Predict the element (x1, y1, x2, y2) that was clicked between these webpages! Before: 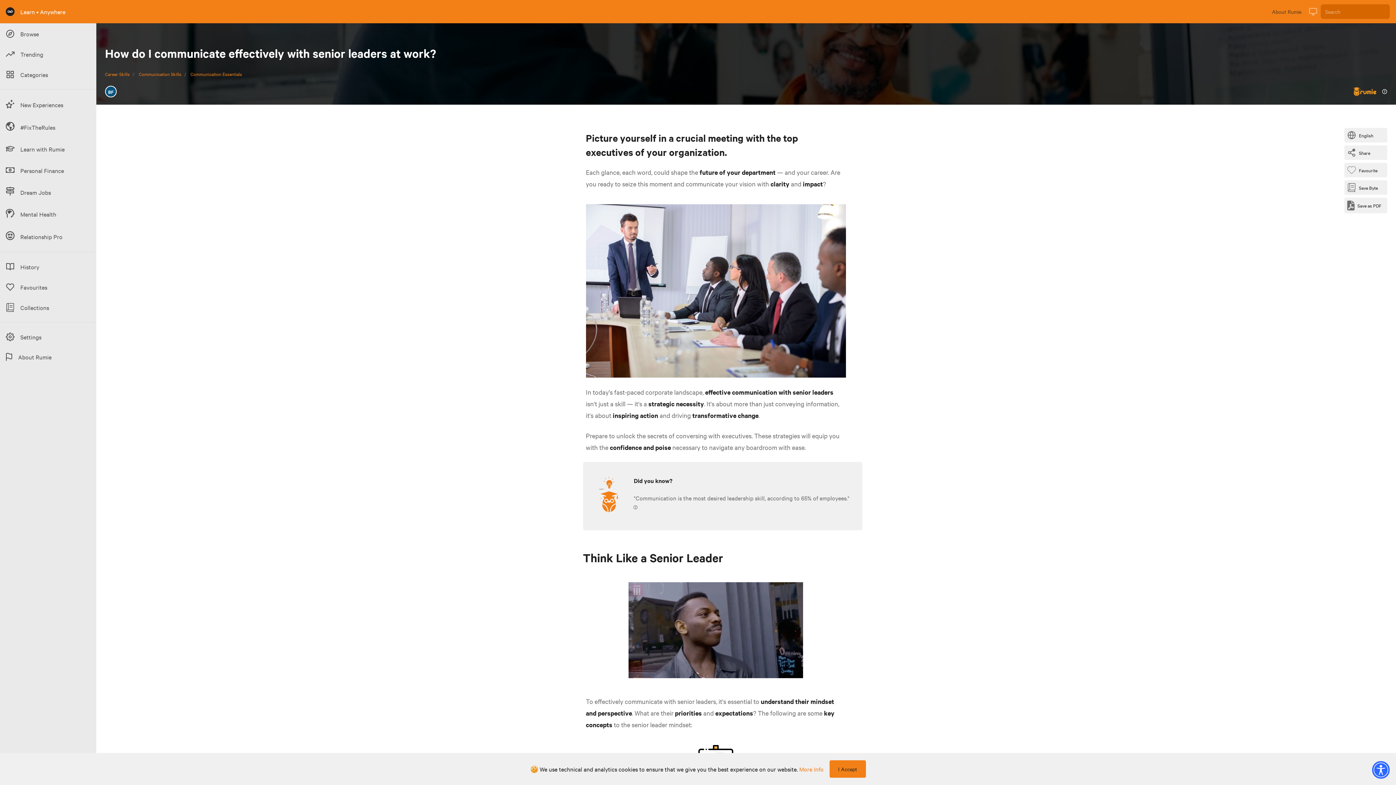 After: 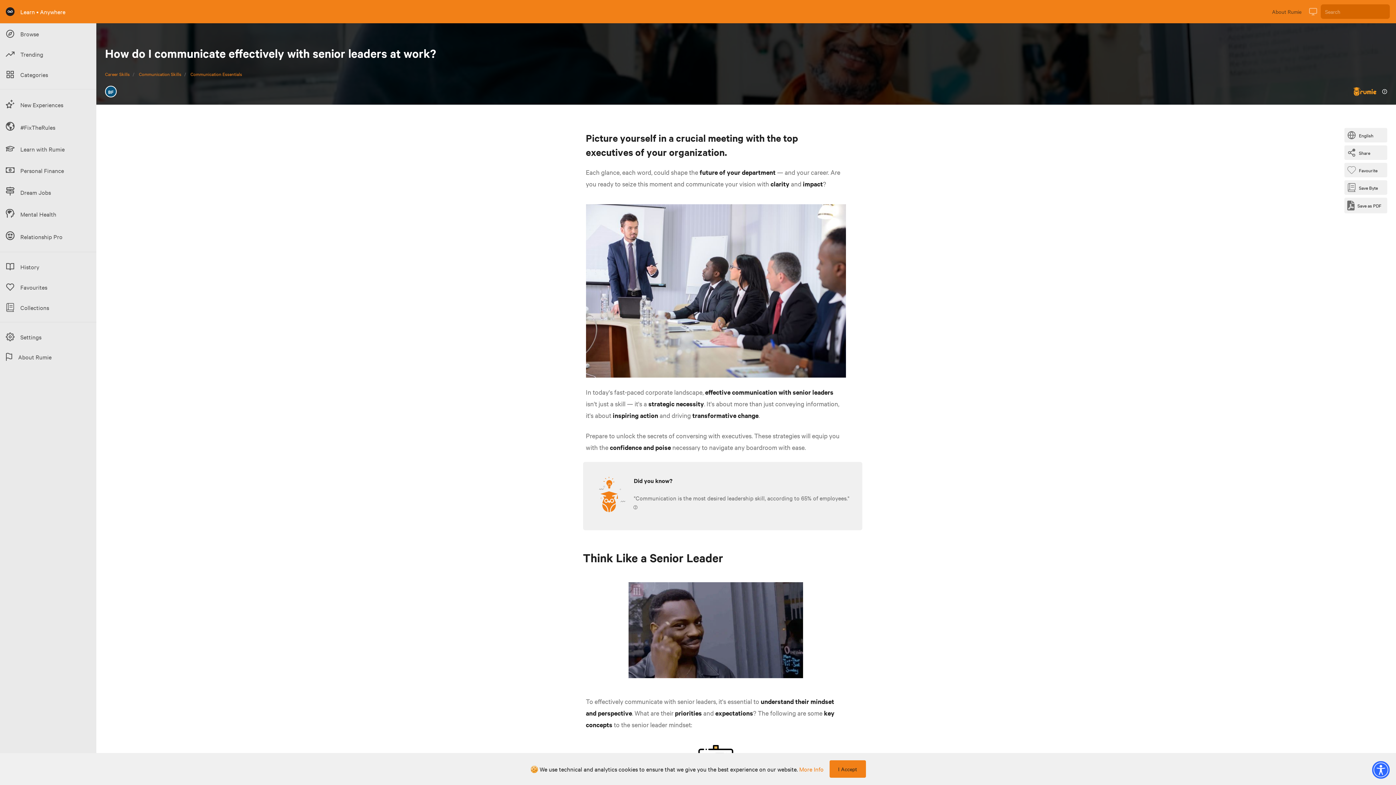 Action: bbox: (105, 41, 1387, 65) label: How do I communicate effectively with senior leaders at work?